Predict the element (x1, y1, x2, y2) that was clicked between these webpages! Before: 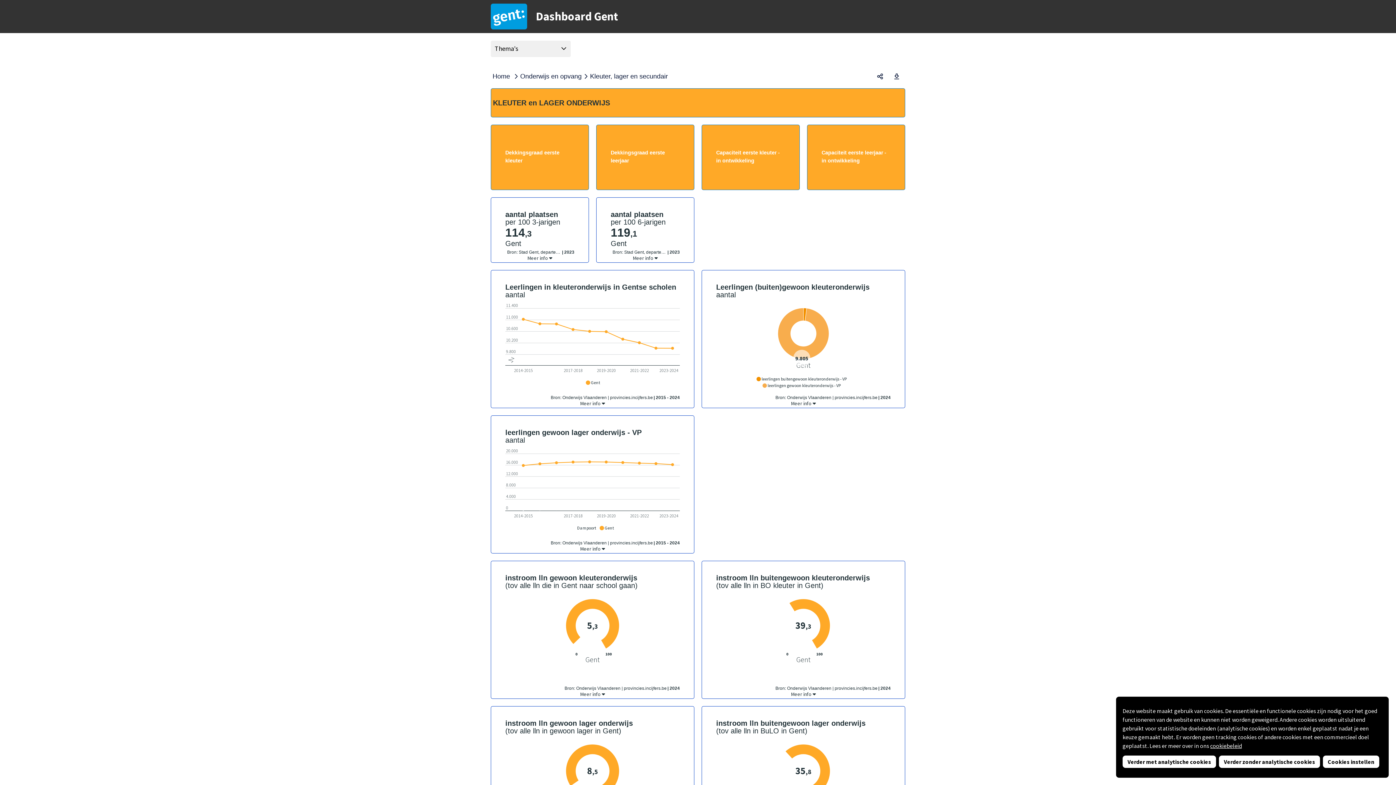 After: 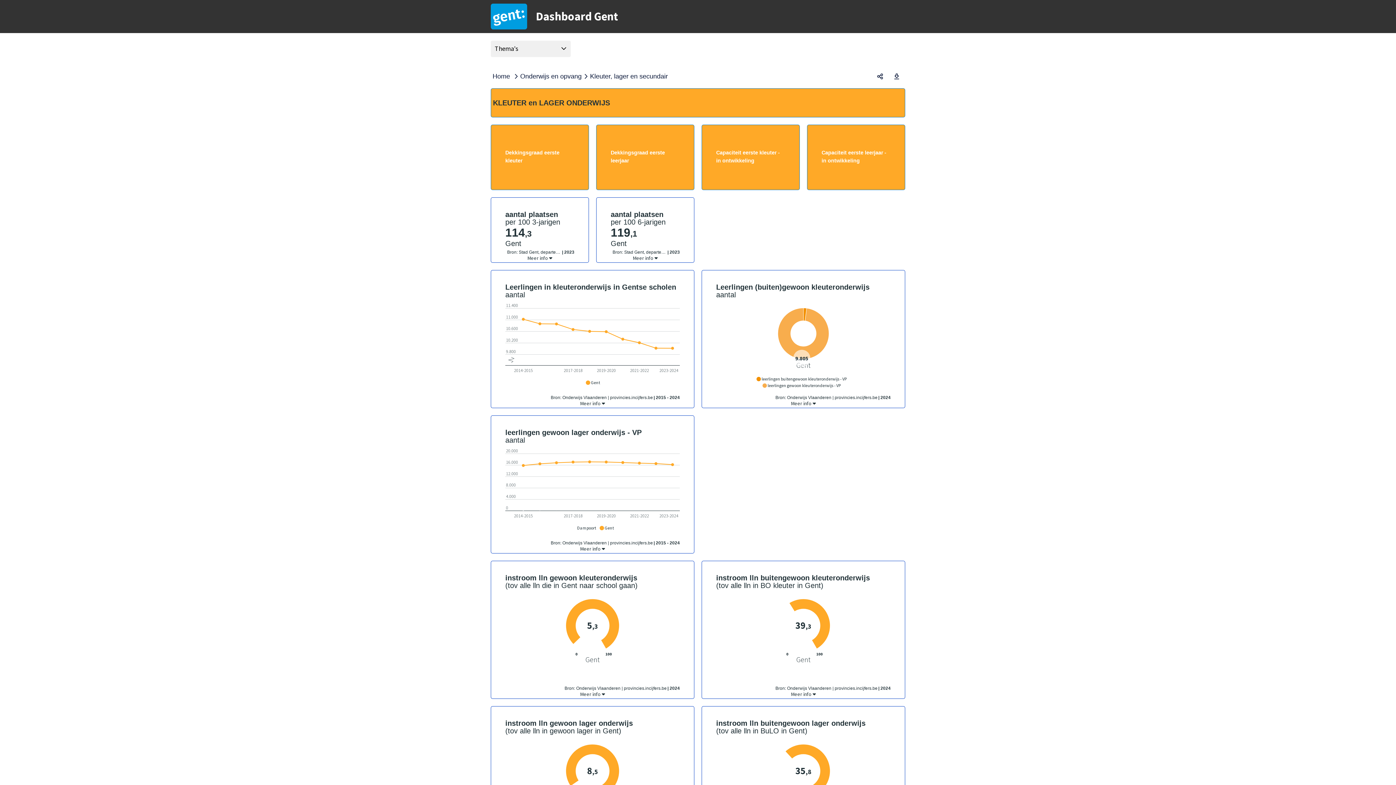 Action: bbox: (1219, 756, 1320, 768) label: Verder zonder analytische cookies